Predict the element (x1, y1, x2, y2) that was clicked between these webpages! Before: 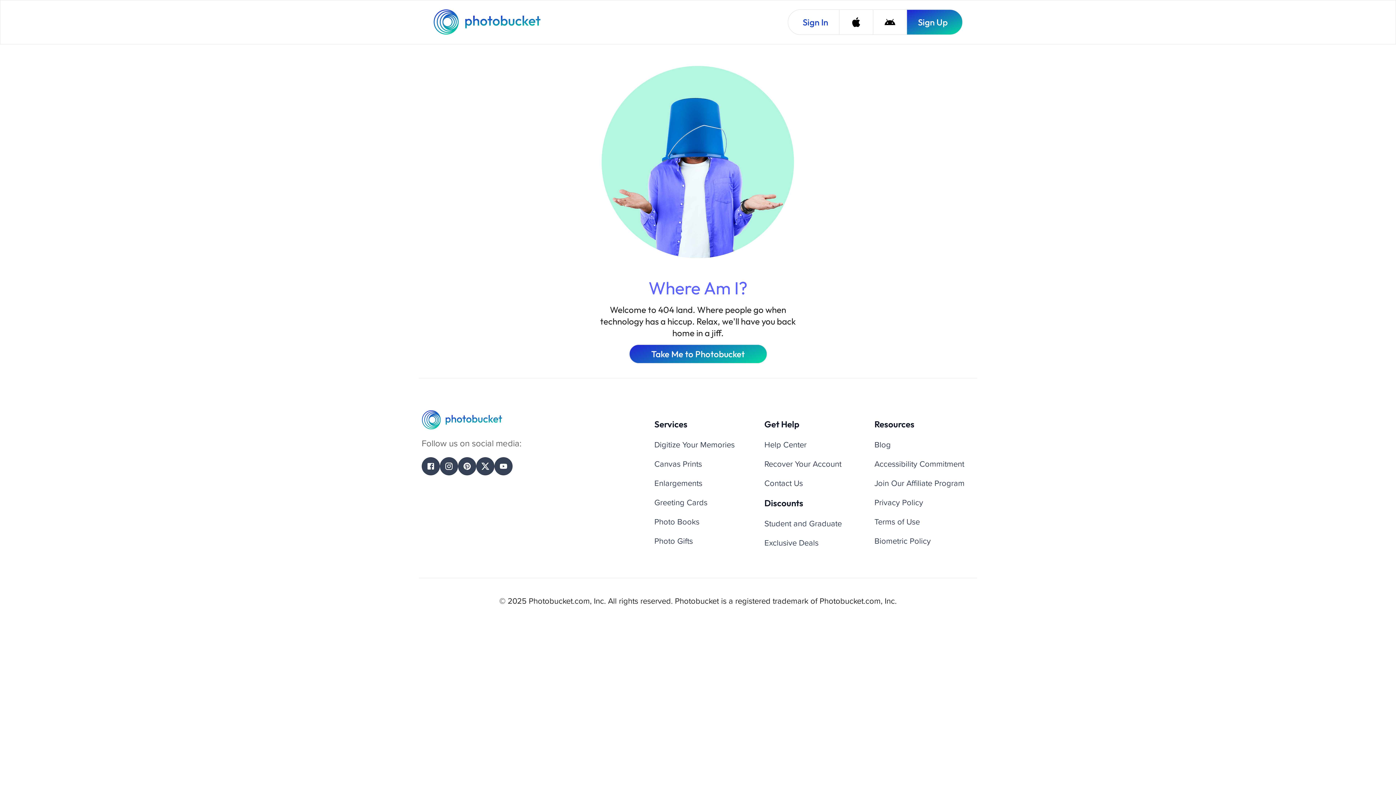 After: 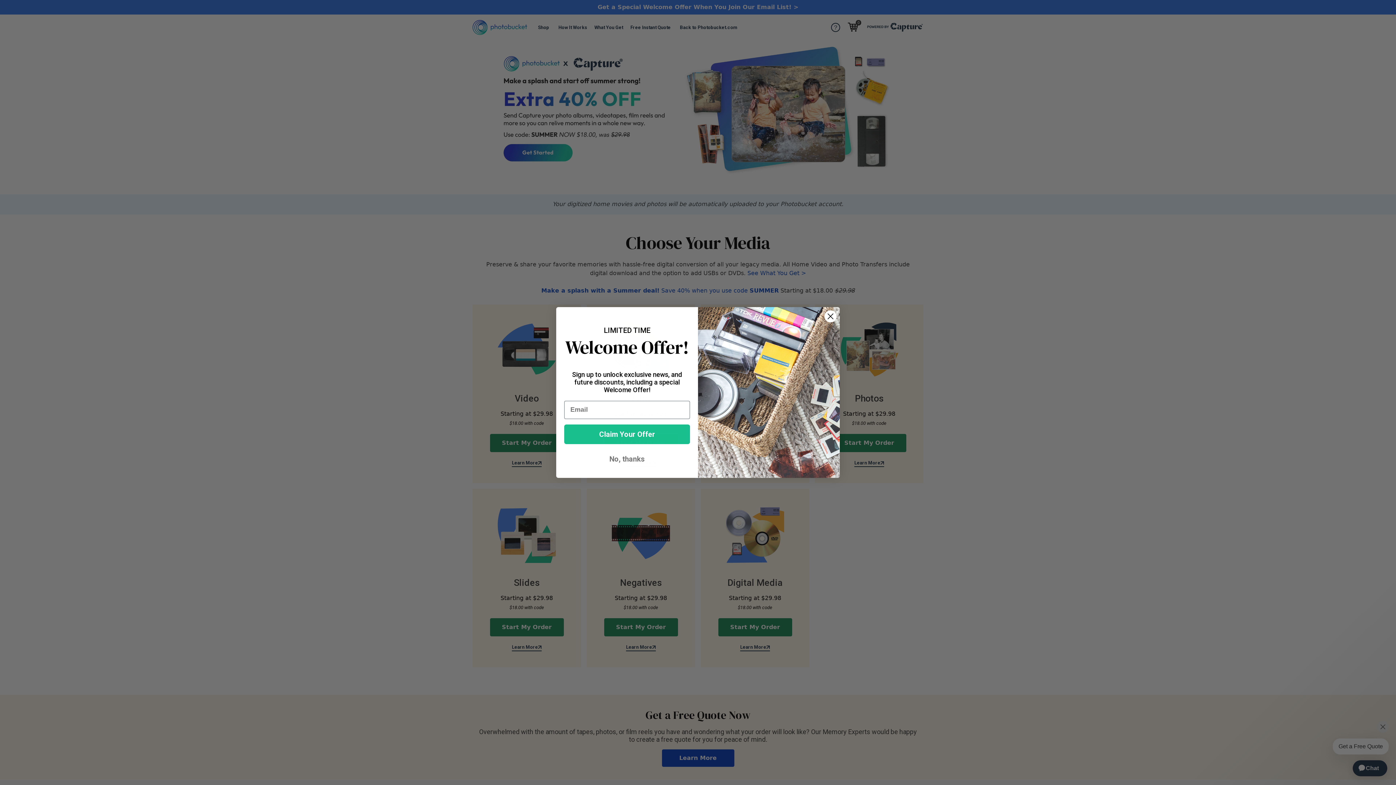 Action: bbox: (654, 439, 734, 451) label: Digitize Your Memories